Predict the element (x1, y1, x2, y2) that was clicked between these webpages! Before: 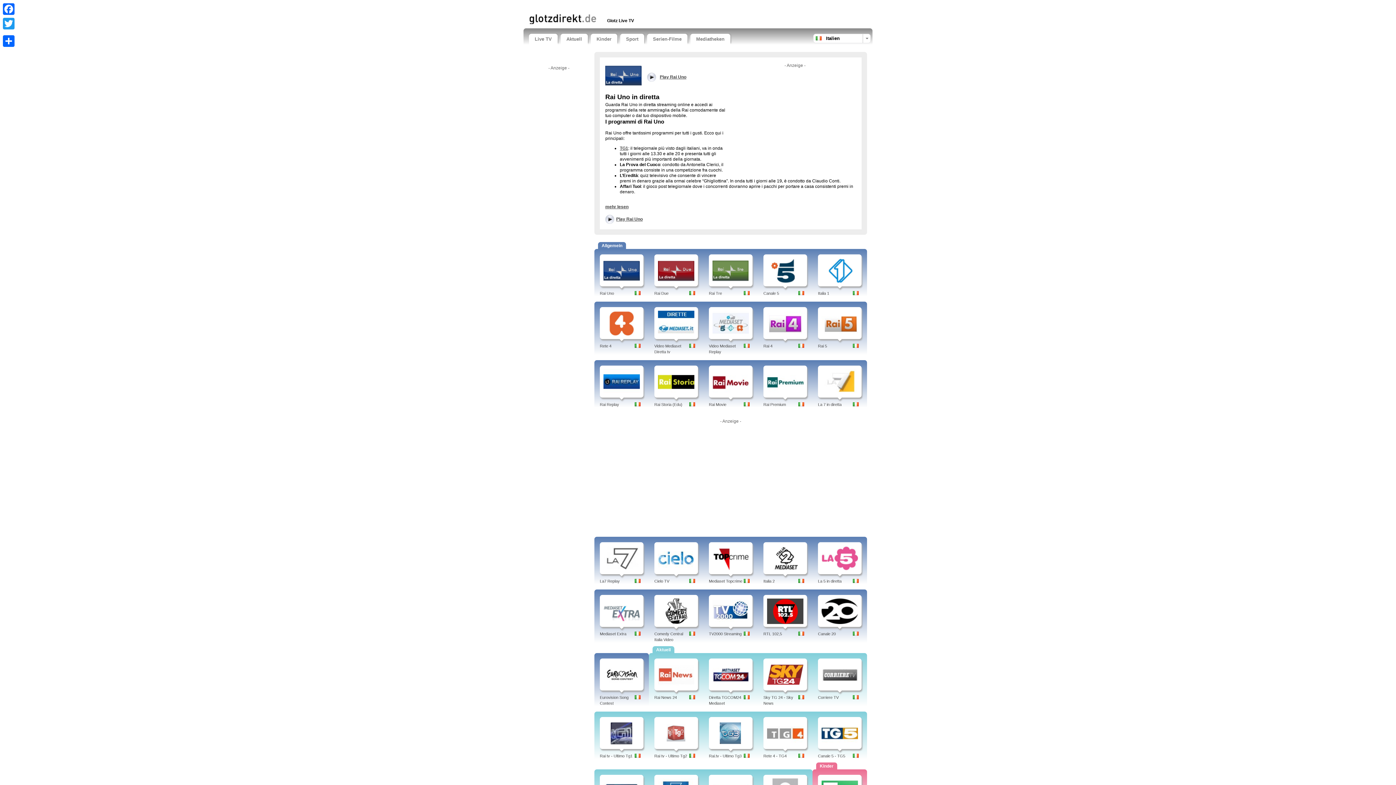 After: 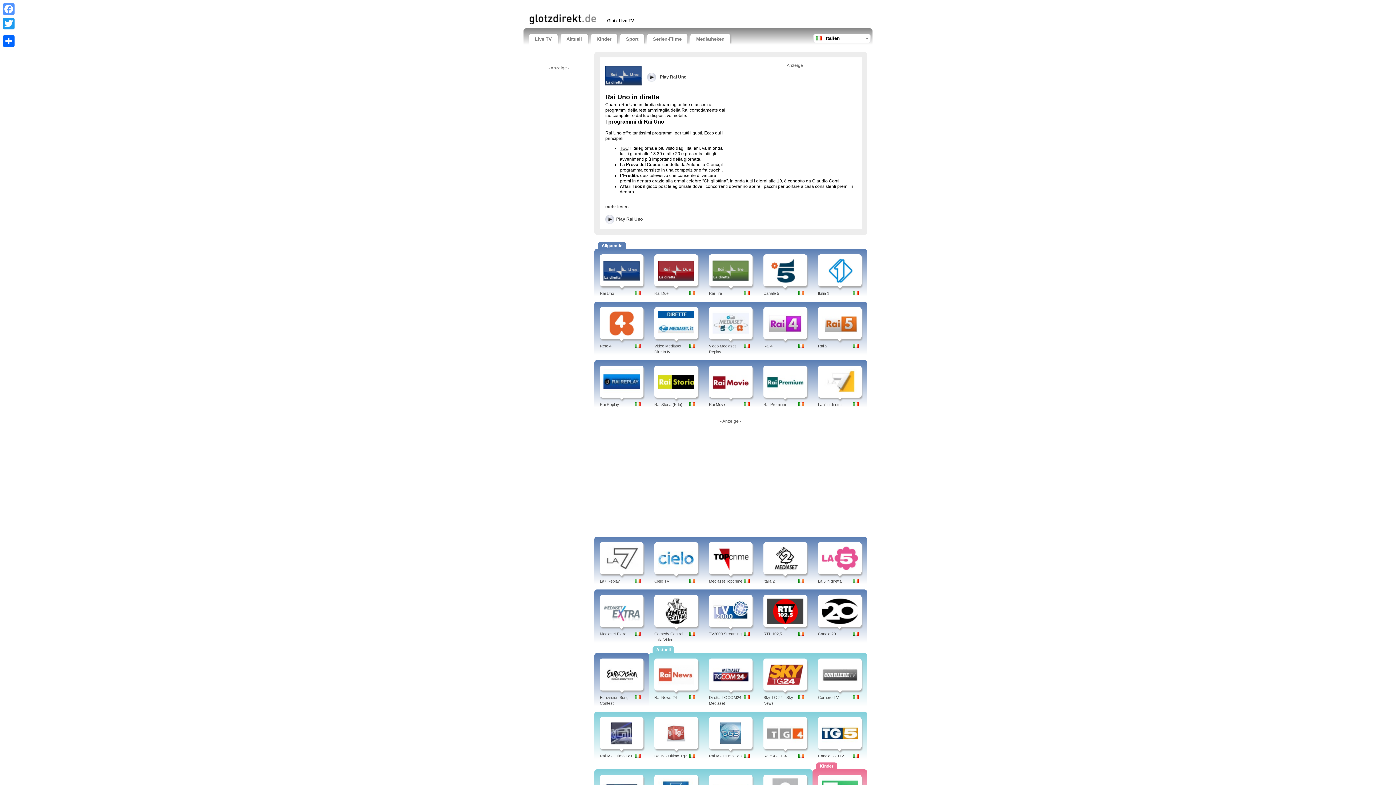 Action: label: Facebook bbox: (1, 1, 16, 16)